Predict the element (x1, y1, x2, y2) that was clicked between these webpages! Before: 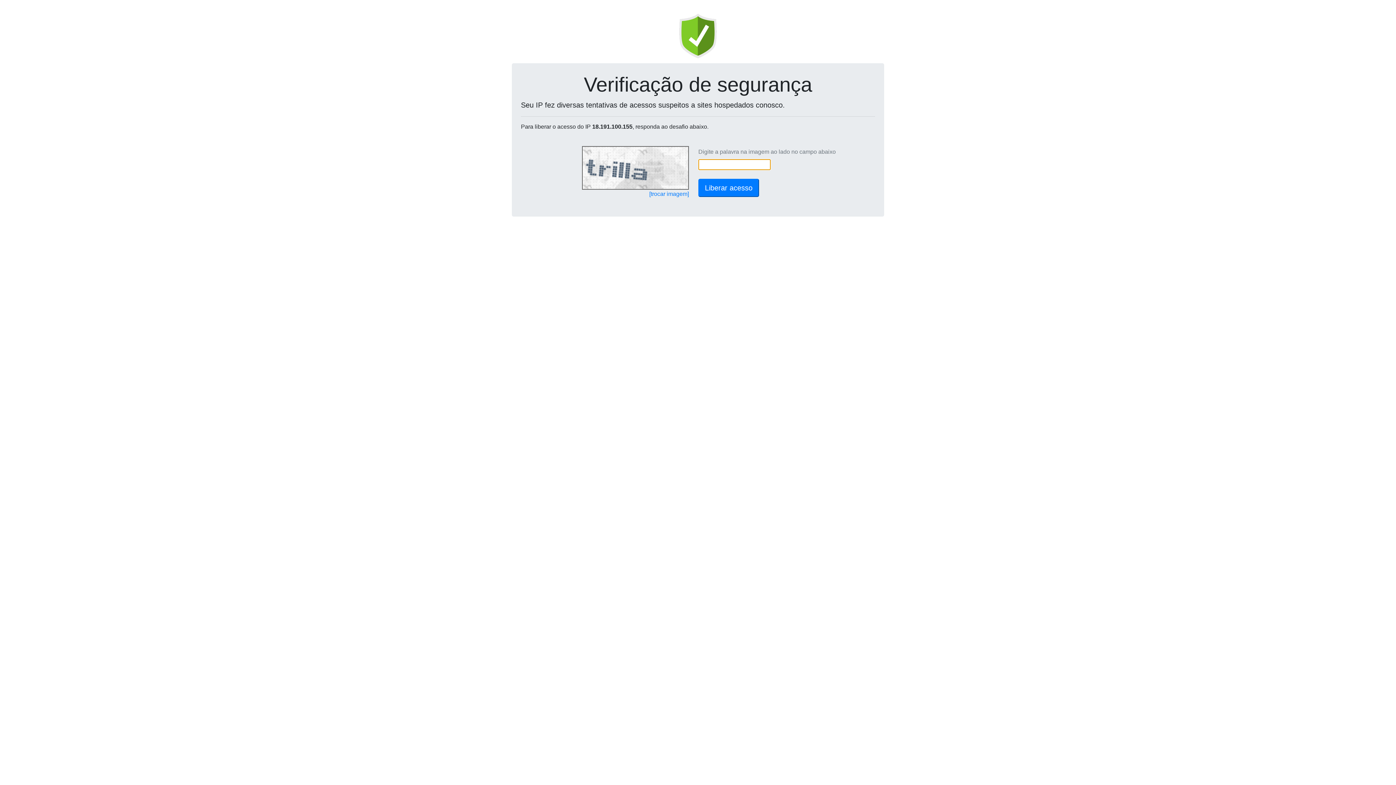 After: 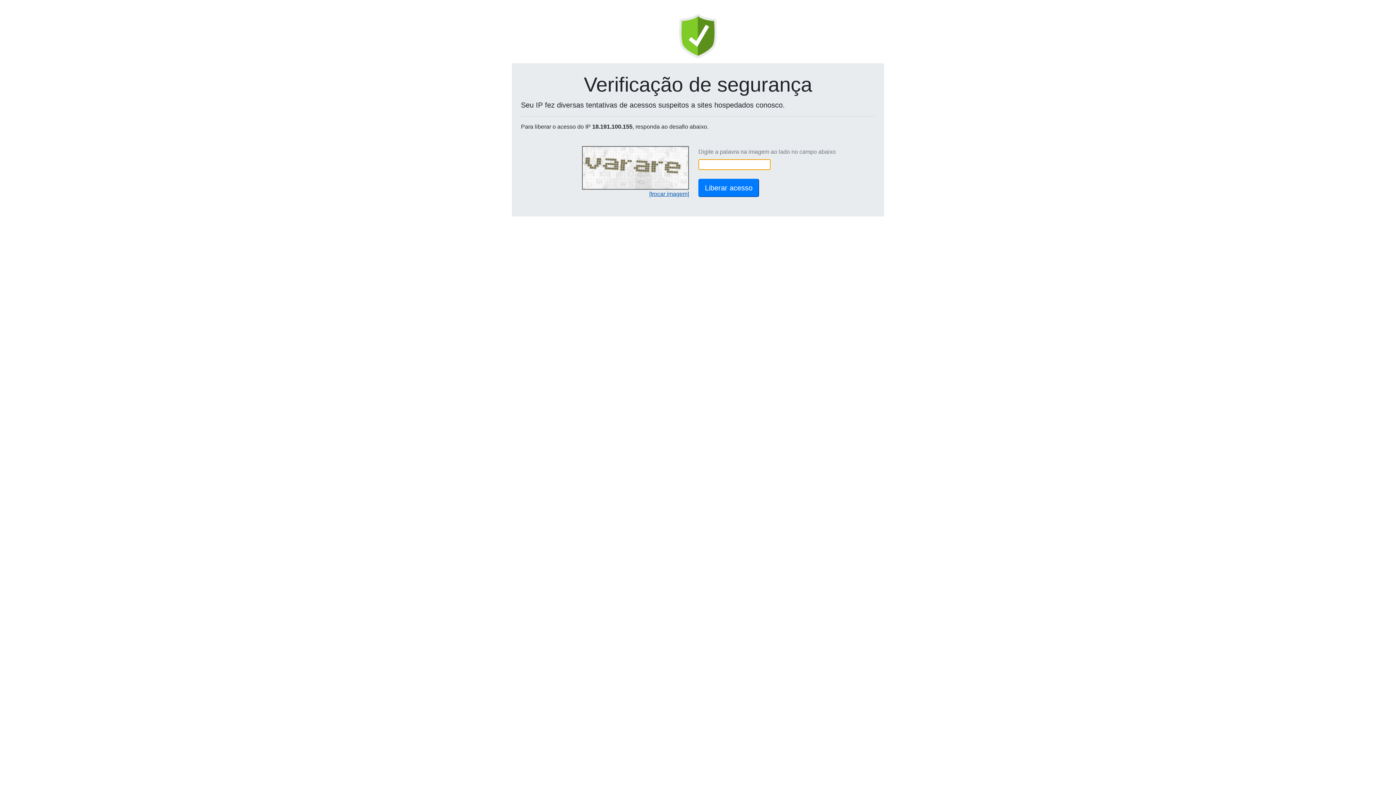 Action: label: [trocar imagem] bbox: (649, 190, 689, 197)